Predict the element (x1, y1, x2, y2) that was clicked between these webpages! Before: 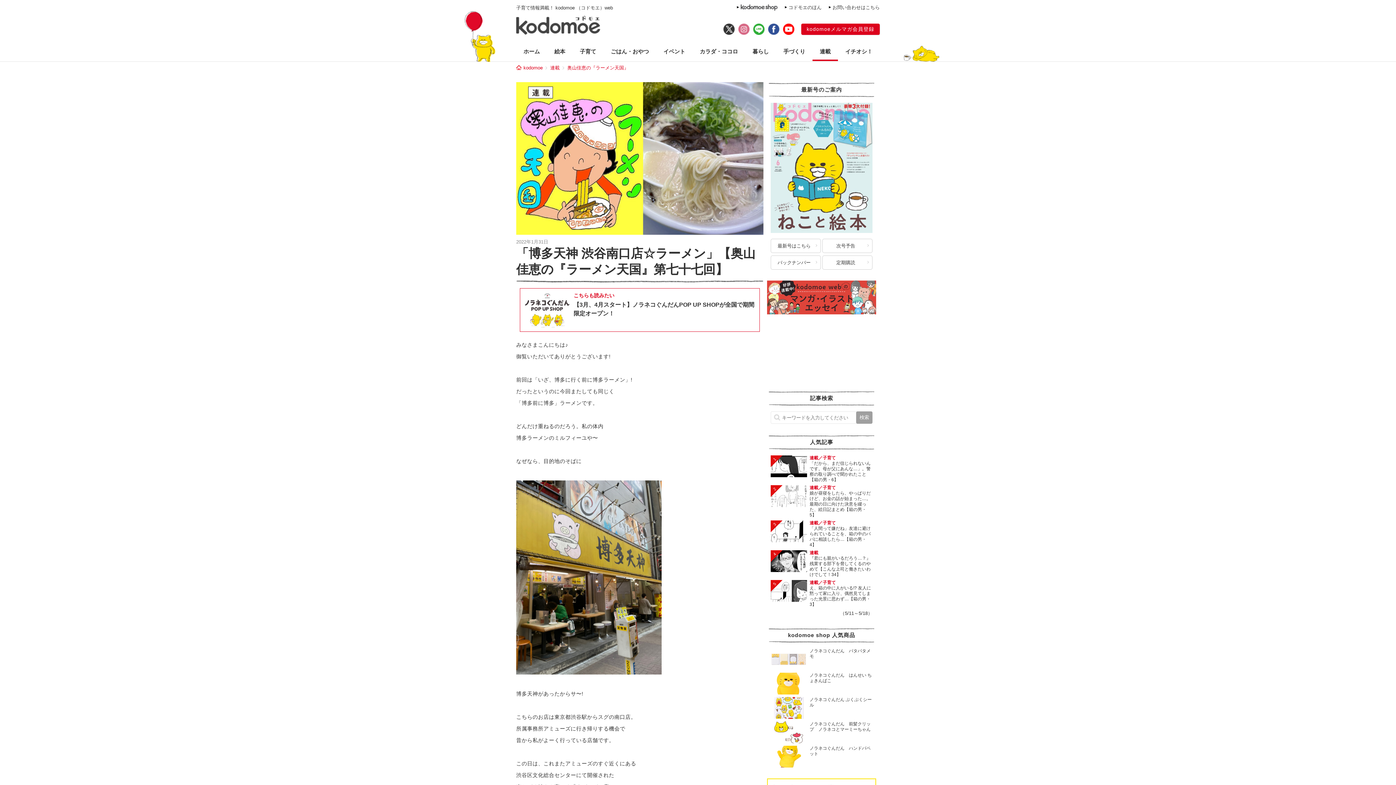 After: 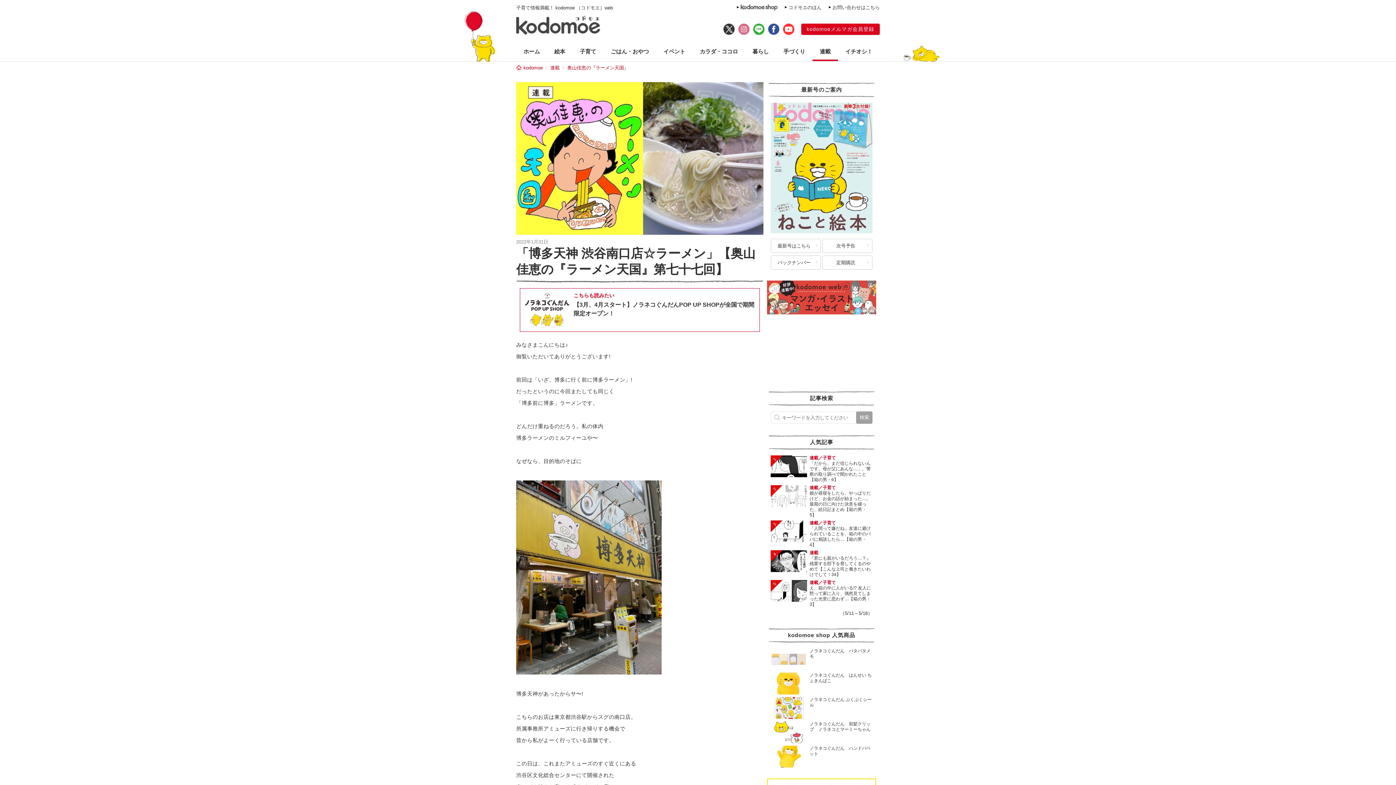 Action: bbox: (783, 24, 794, 29)